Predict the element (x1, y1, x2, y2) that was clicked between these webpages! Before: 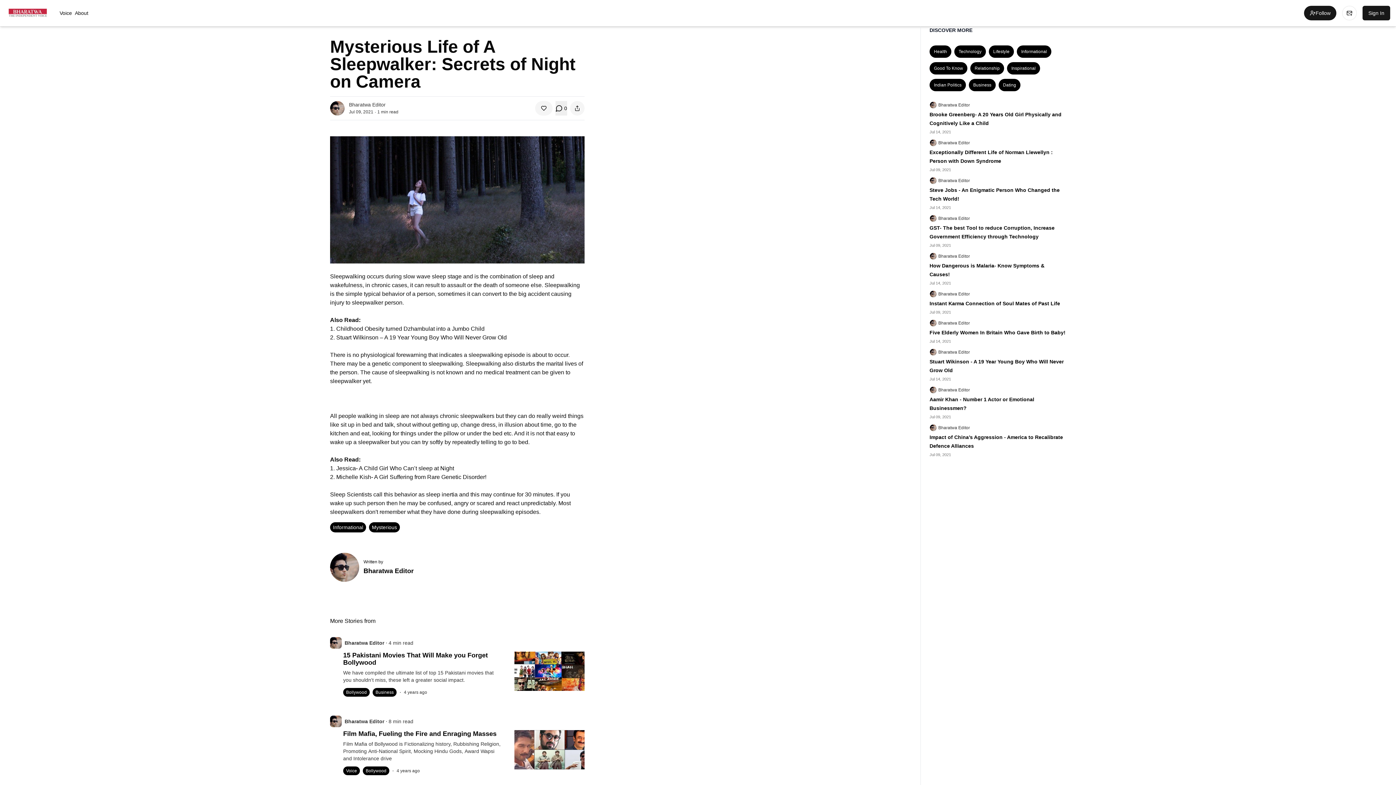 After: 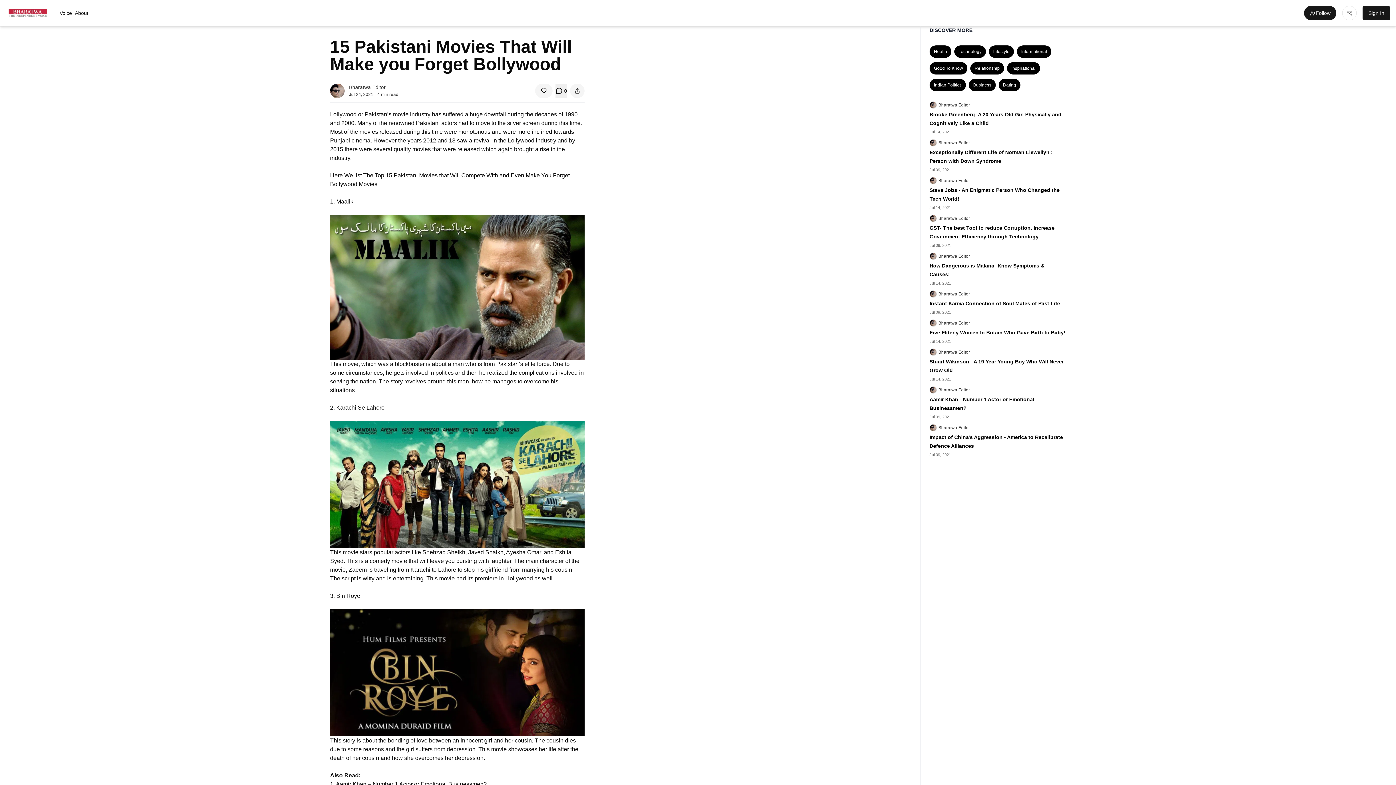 Action: bbox: (514, 652, 584, 697)